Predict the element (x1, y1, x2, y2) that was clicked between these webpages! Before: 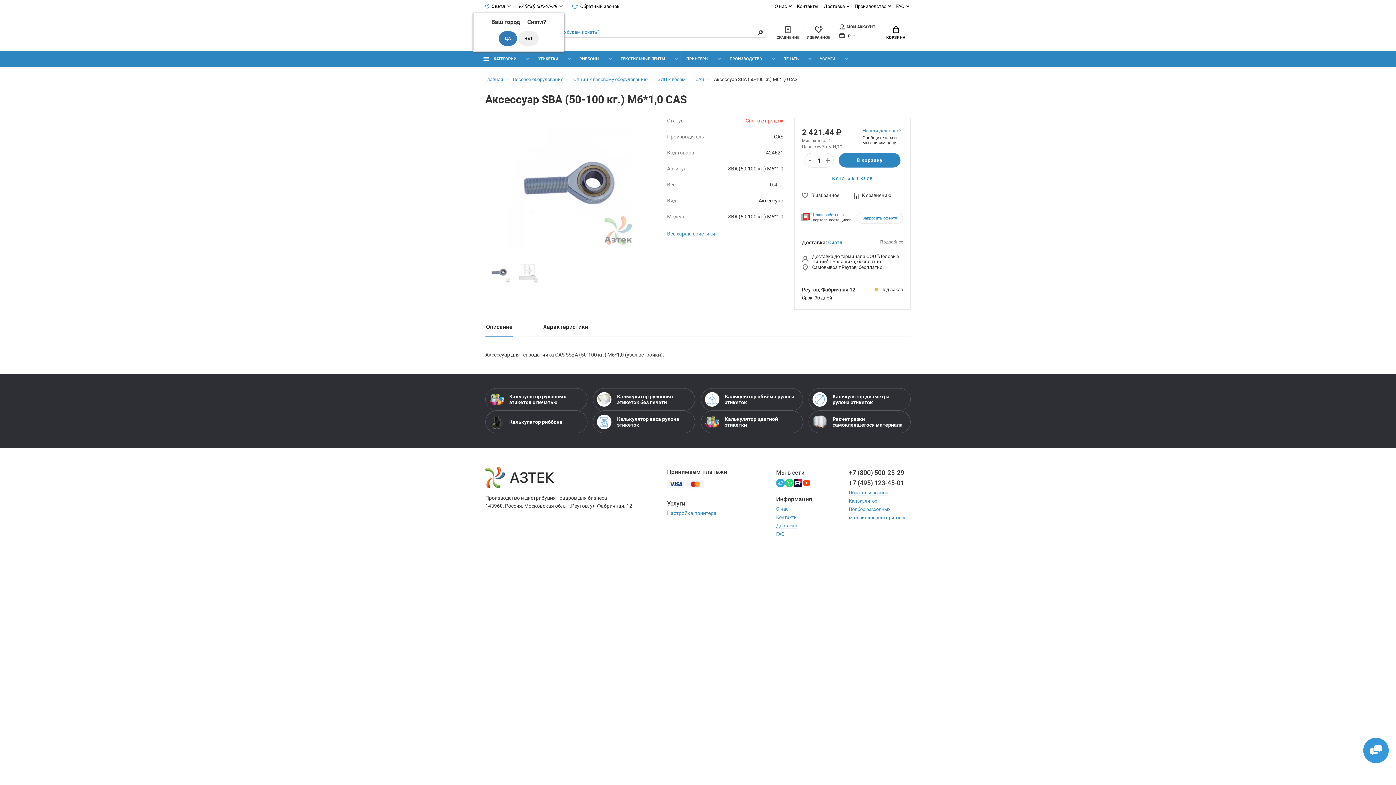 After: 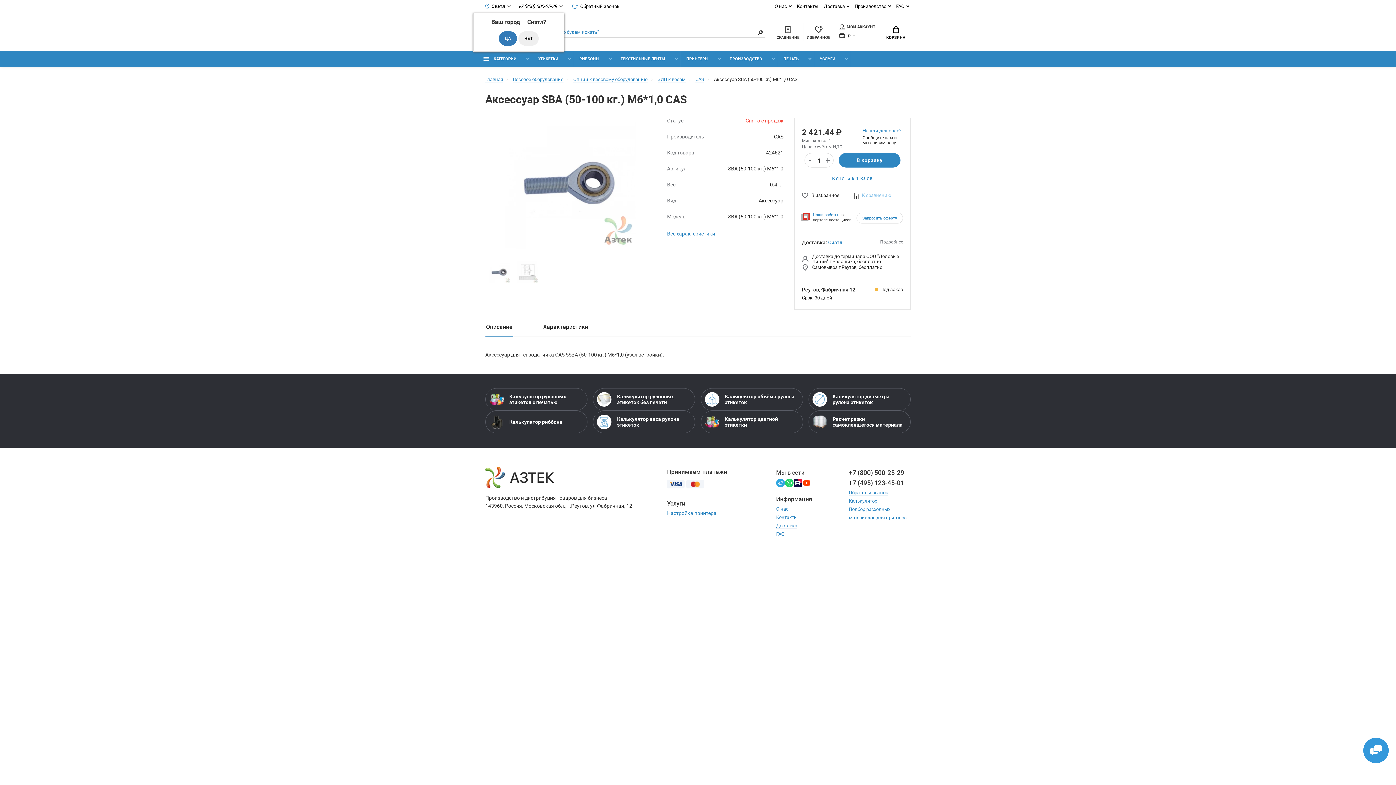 Action: bbox: (852, 192, 891, 198) label:  К сравнению